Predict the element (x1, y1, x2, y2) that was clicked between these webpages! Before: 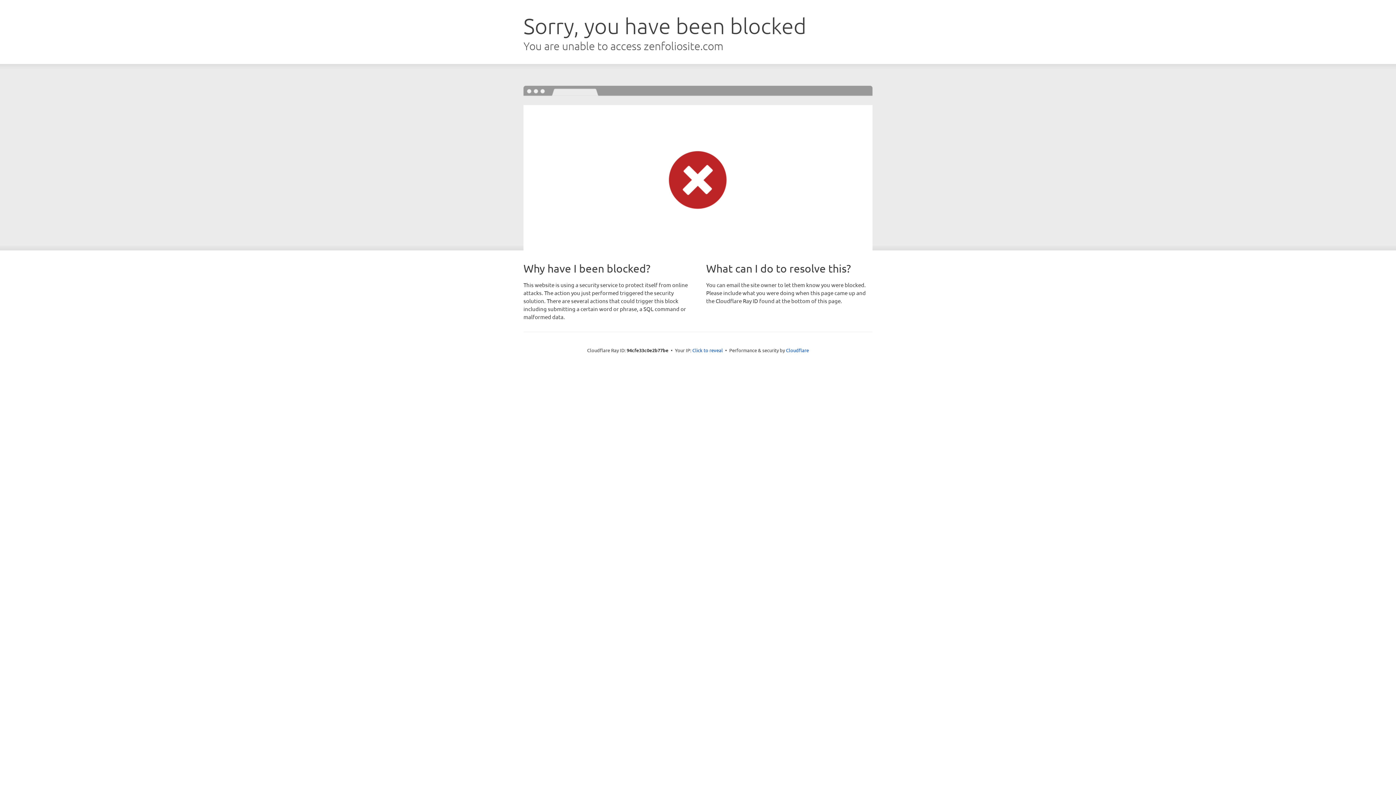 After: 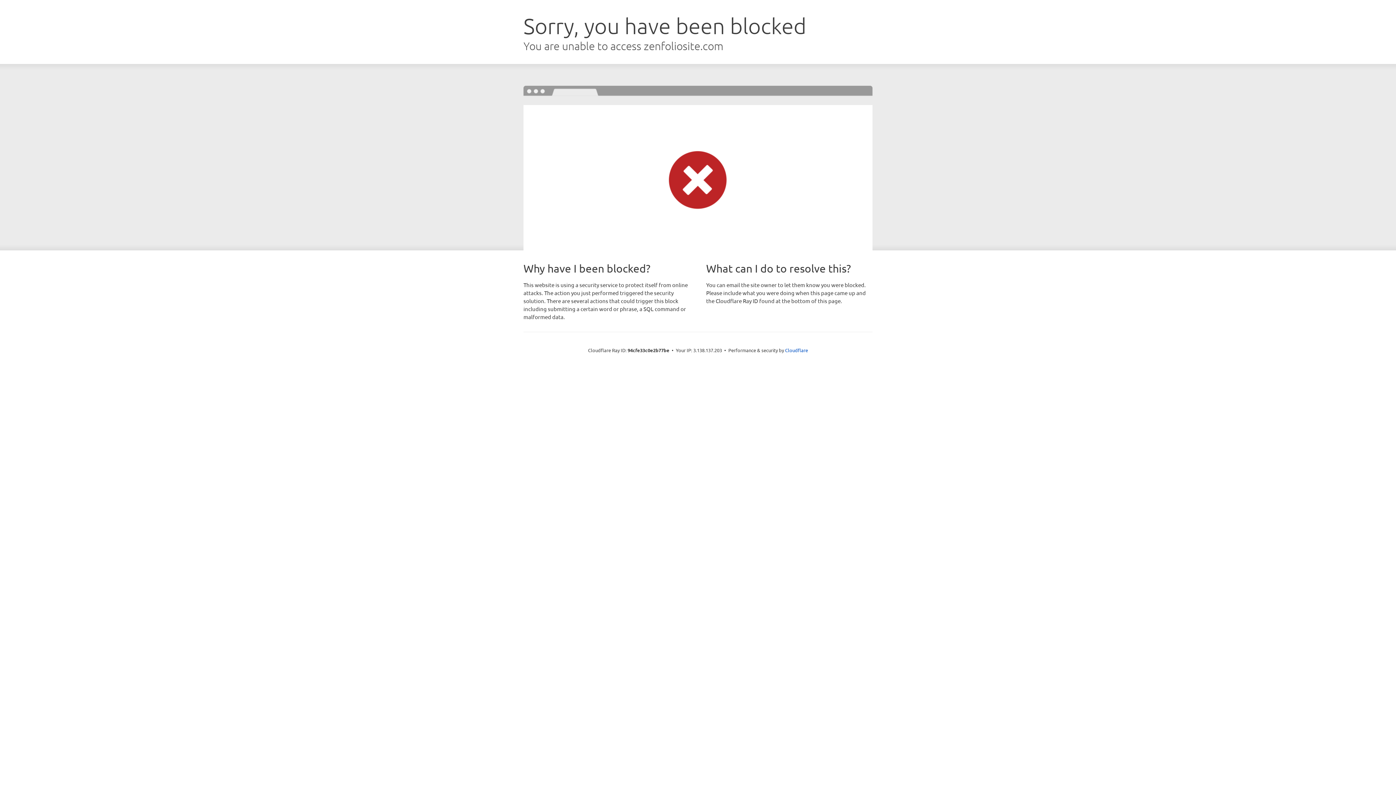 Action: label: Click to reveal bbox: (692, 346, 723, 353)